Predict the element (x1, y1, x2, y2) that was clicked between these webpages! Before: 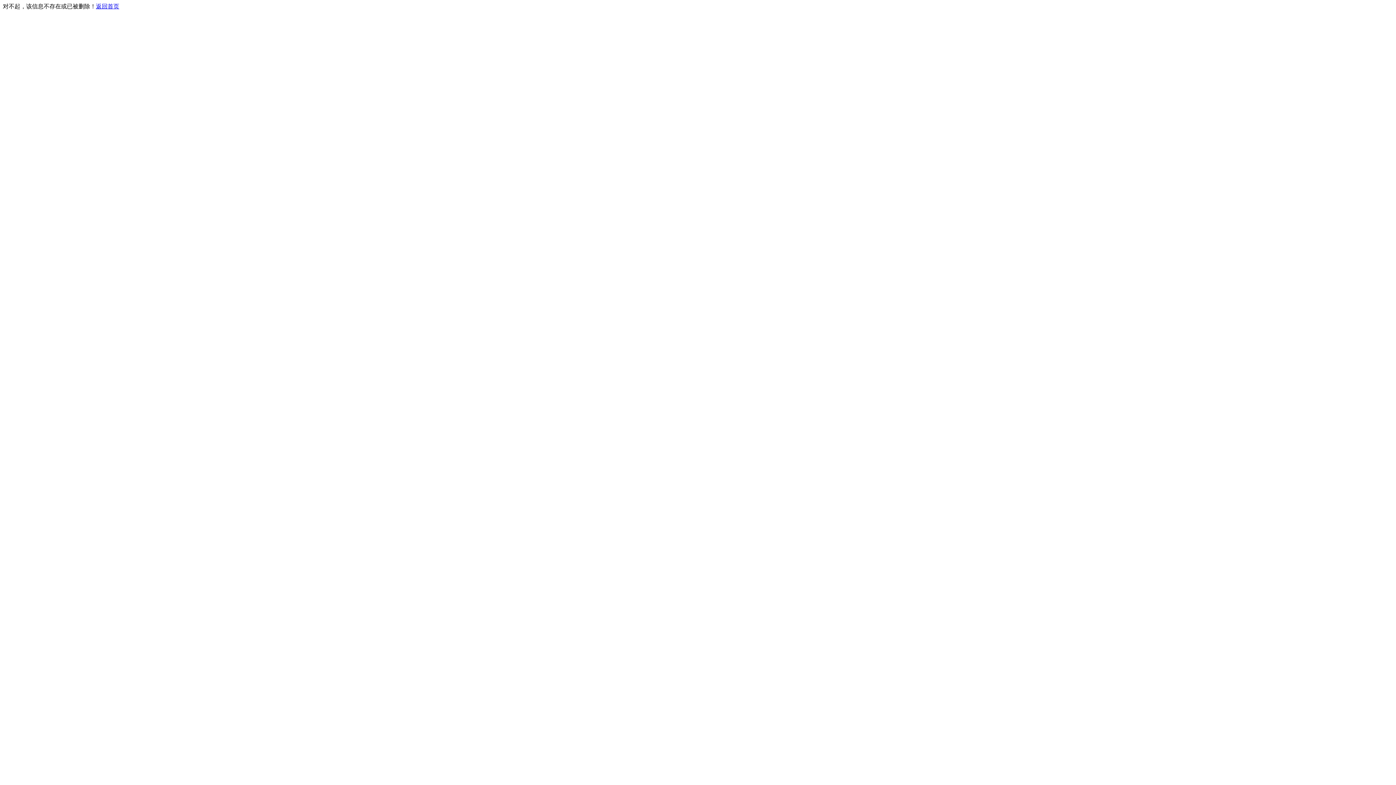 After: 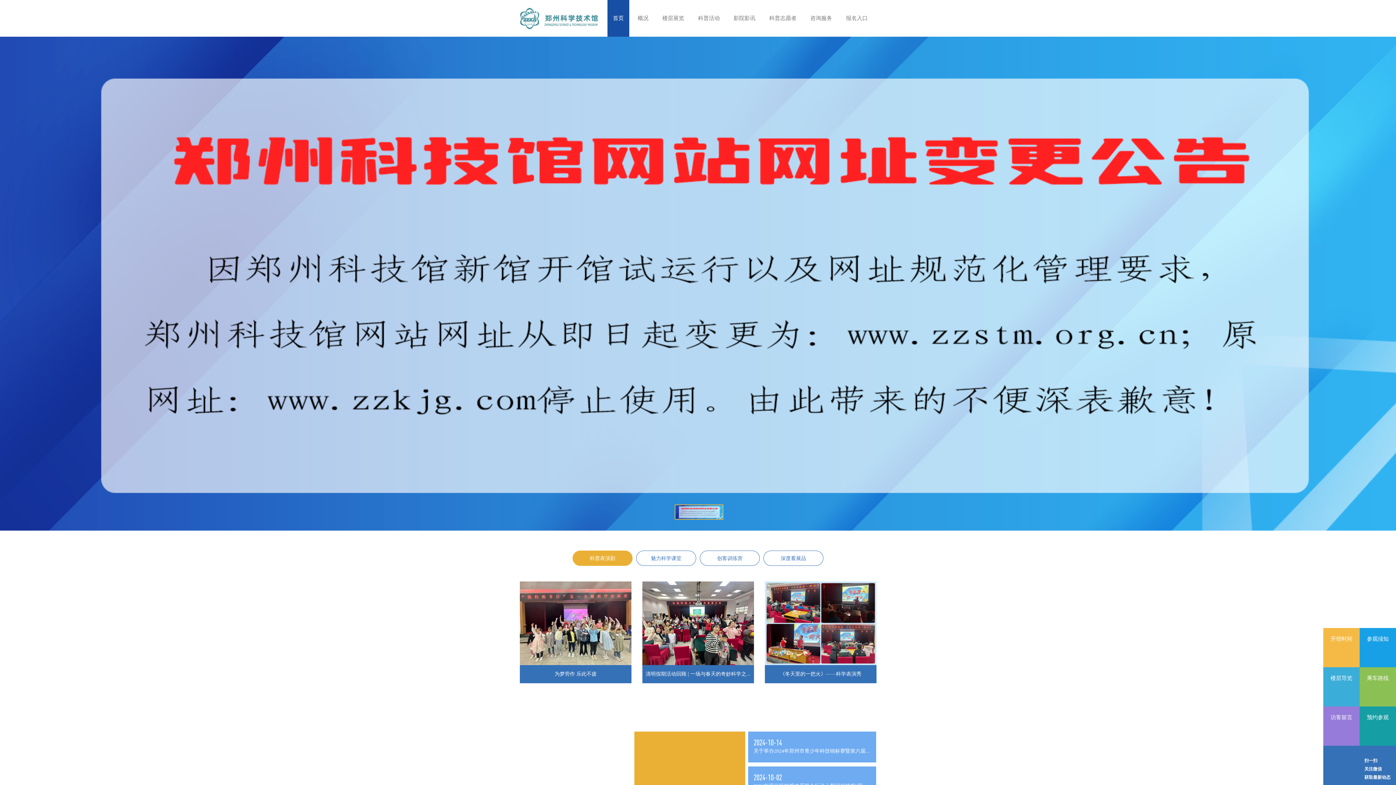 Action: label: 返回首页 bbox: (96, 3, 119, 9)